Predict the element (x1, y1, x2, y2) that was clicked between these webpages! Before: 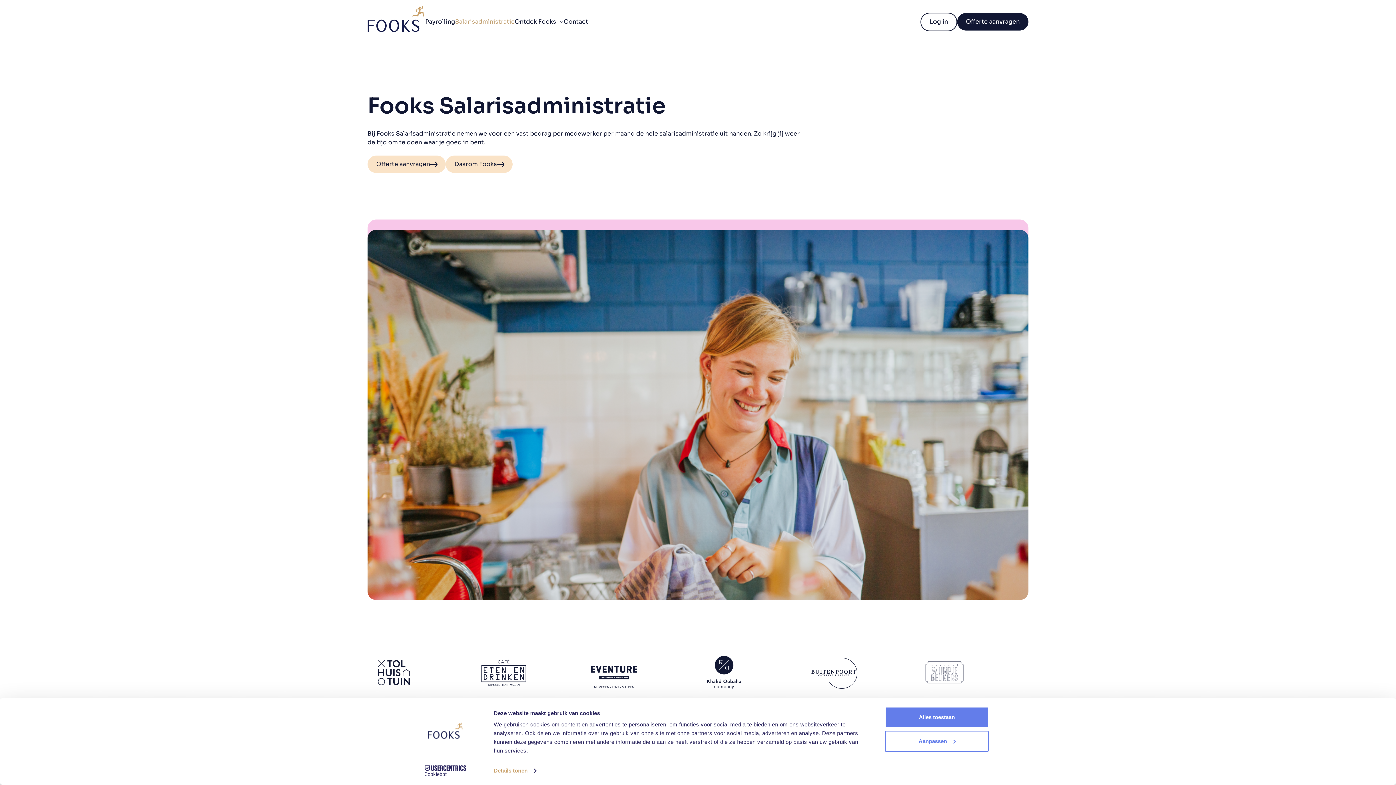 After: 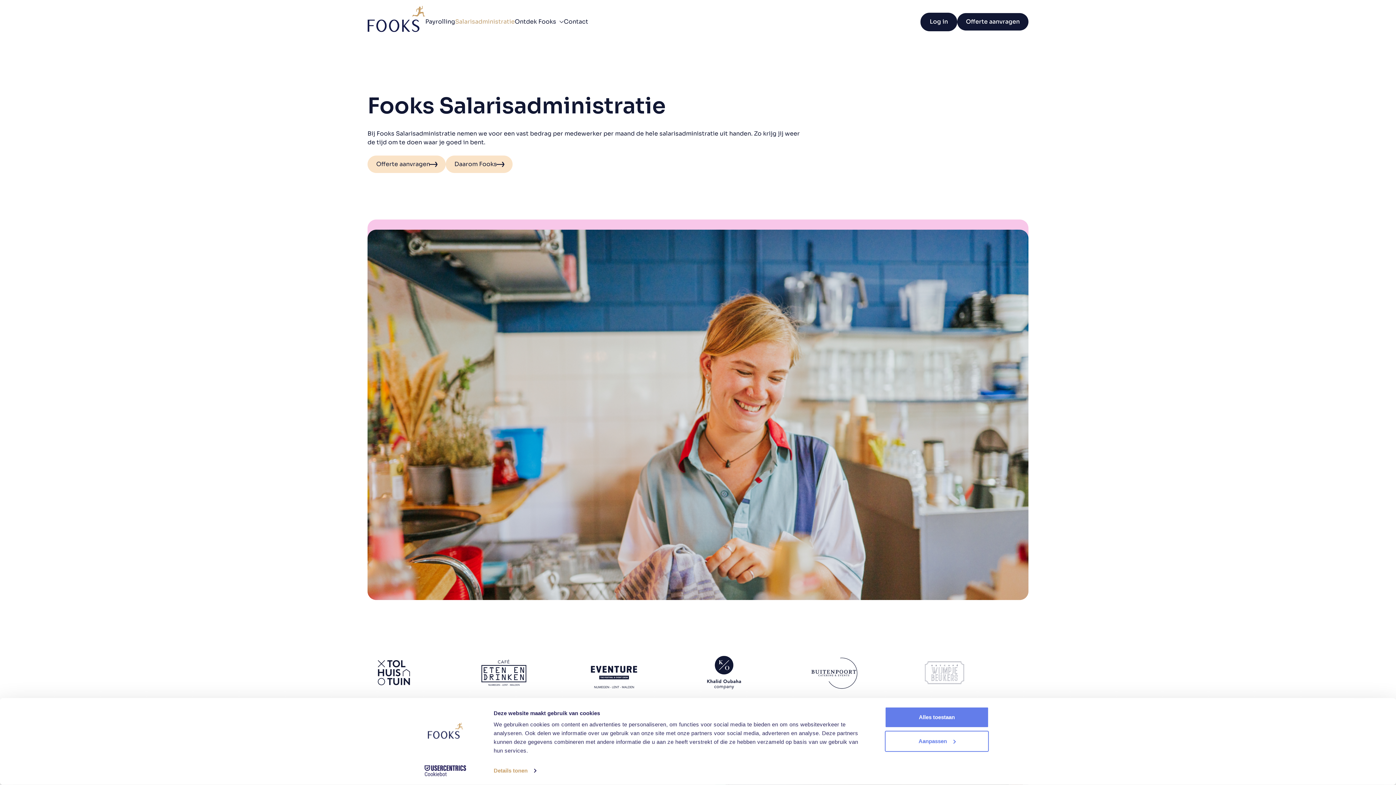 Action: bbox: (920, 12, 957, 31) label: Log in